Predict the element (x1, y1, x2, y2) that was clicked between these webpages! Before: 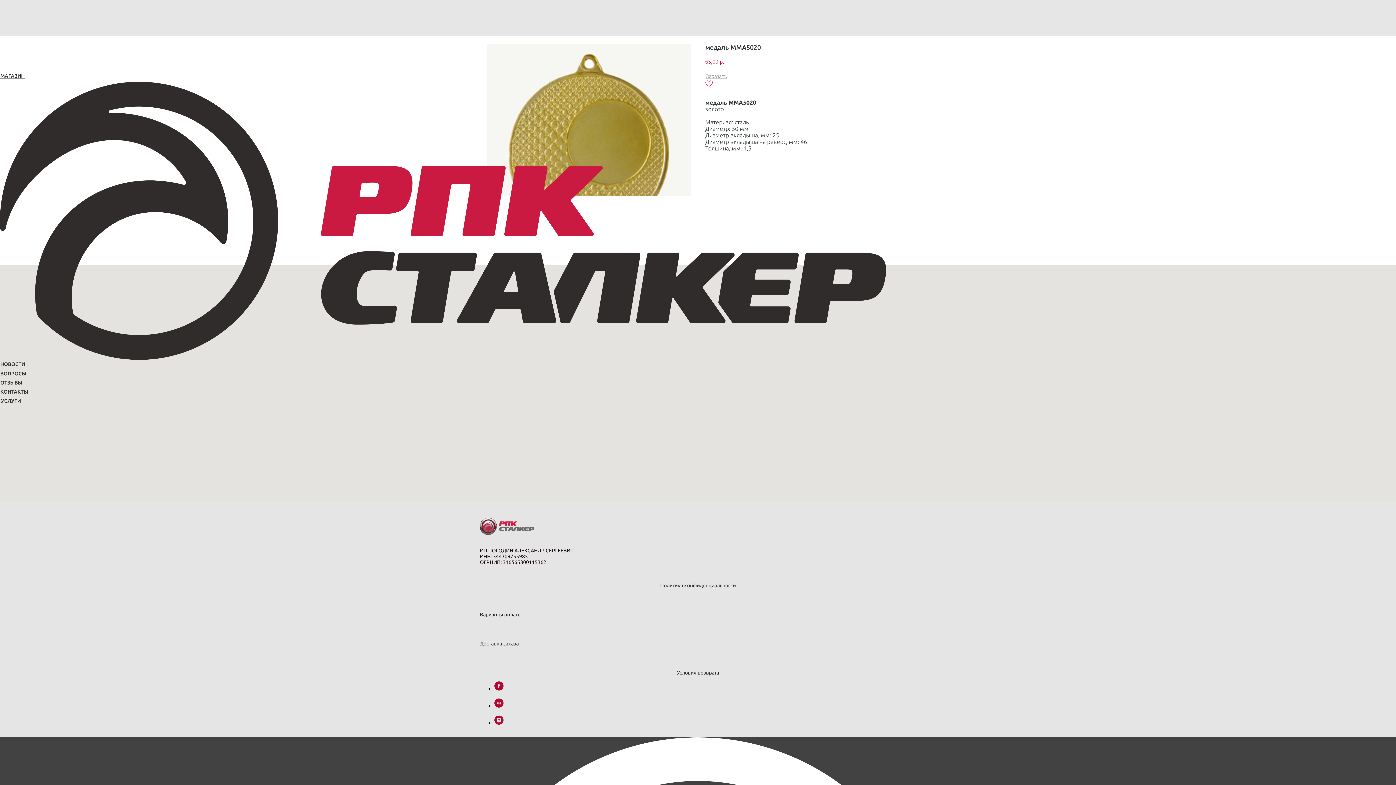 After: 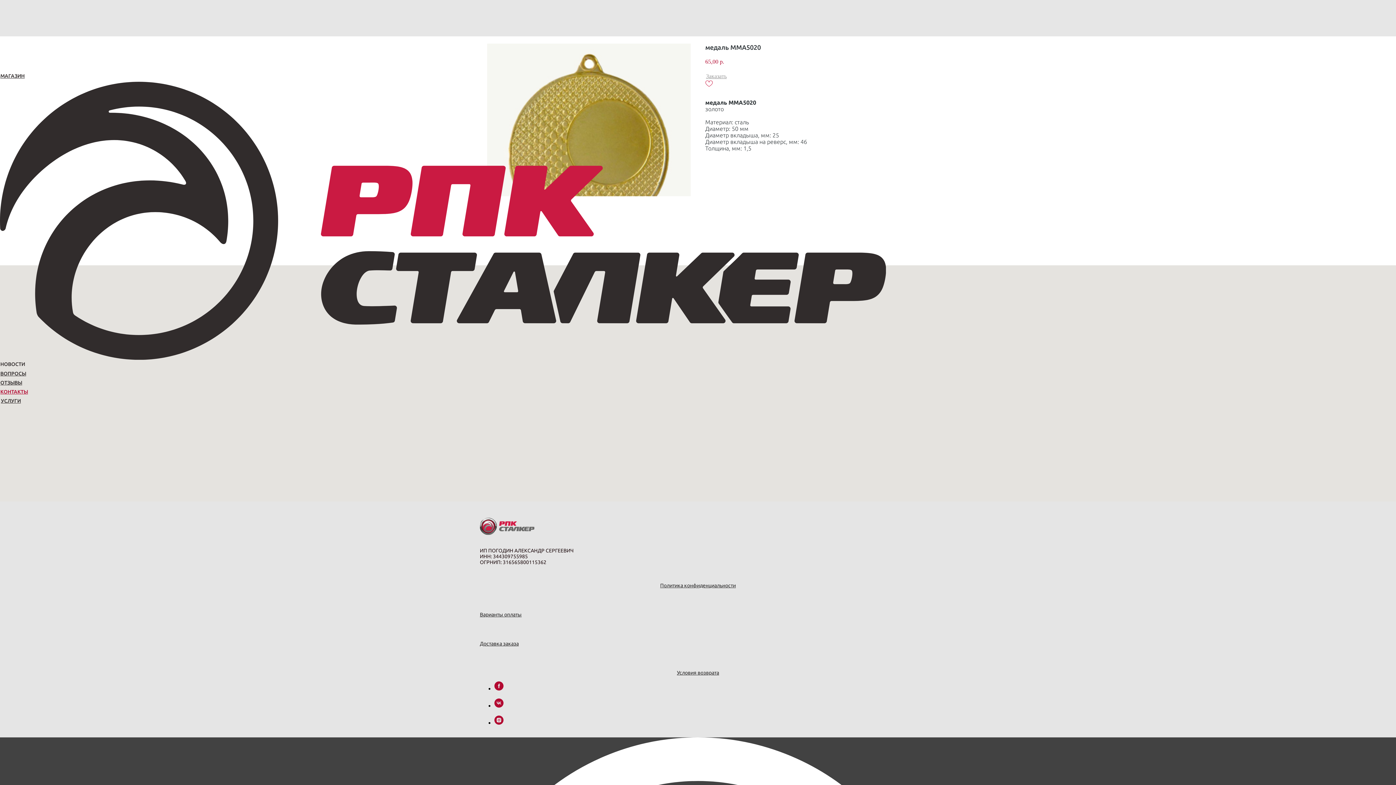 Action: bbox: (0, 388, 28, 395) label: КОНТАКТЫ